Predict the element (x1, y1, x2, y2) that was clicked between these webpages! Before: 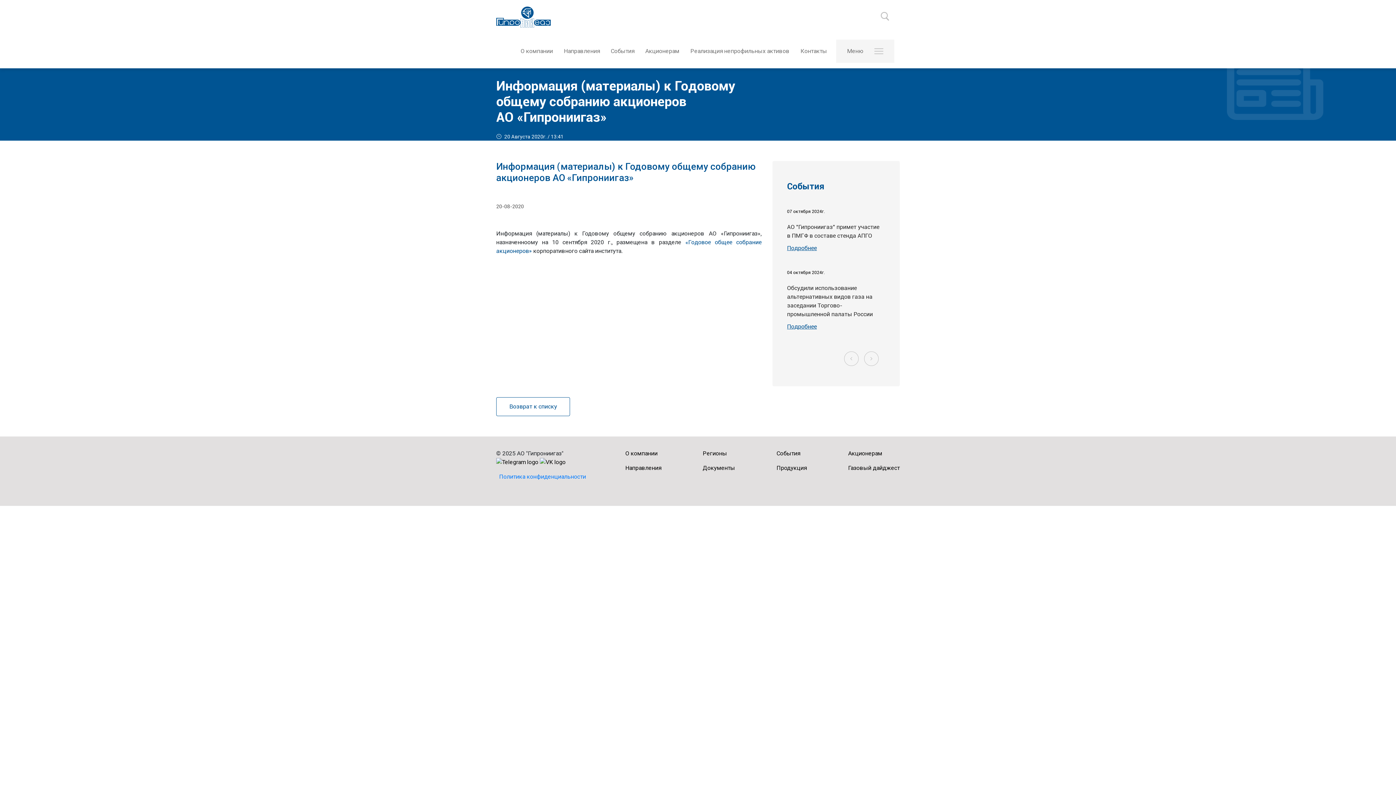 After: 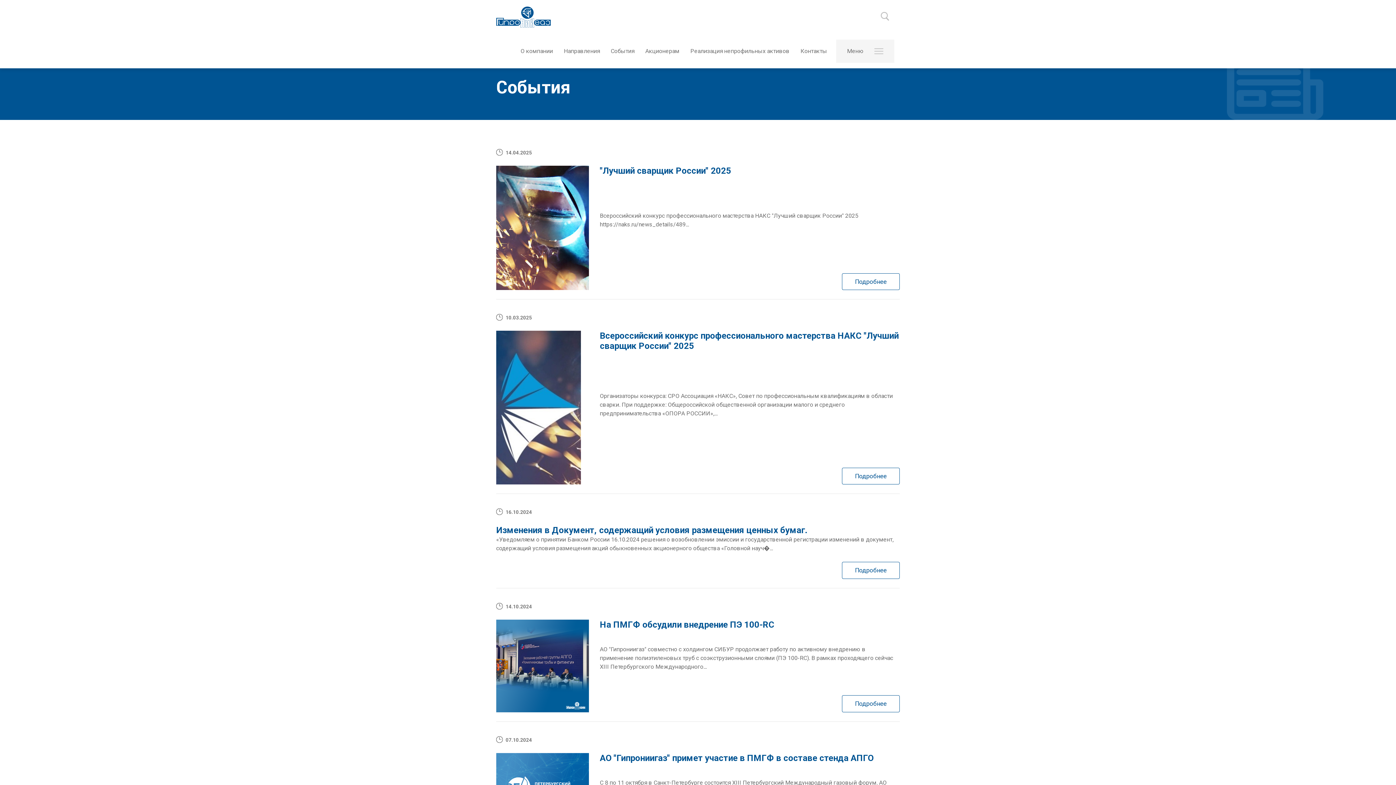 Action: bbox: (776, 450, 800, 457) label: События